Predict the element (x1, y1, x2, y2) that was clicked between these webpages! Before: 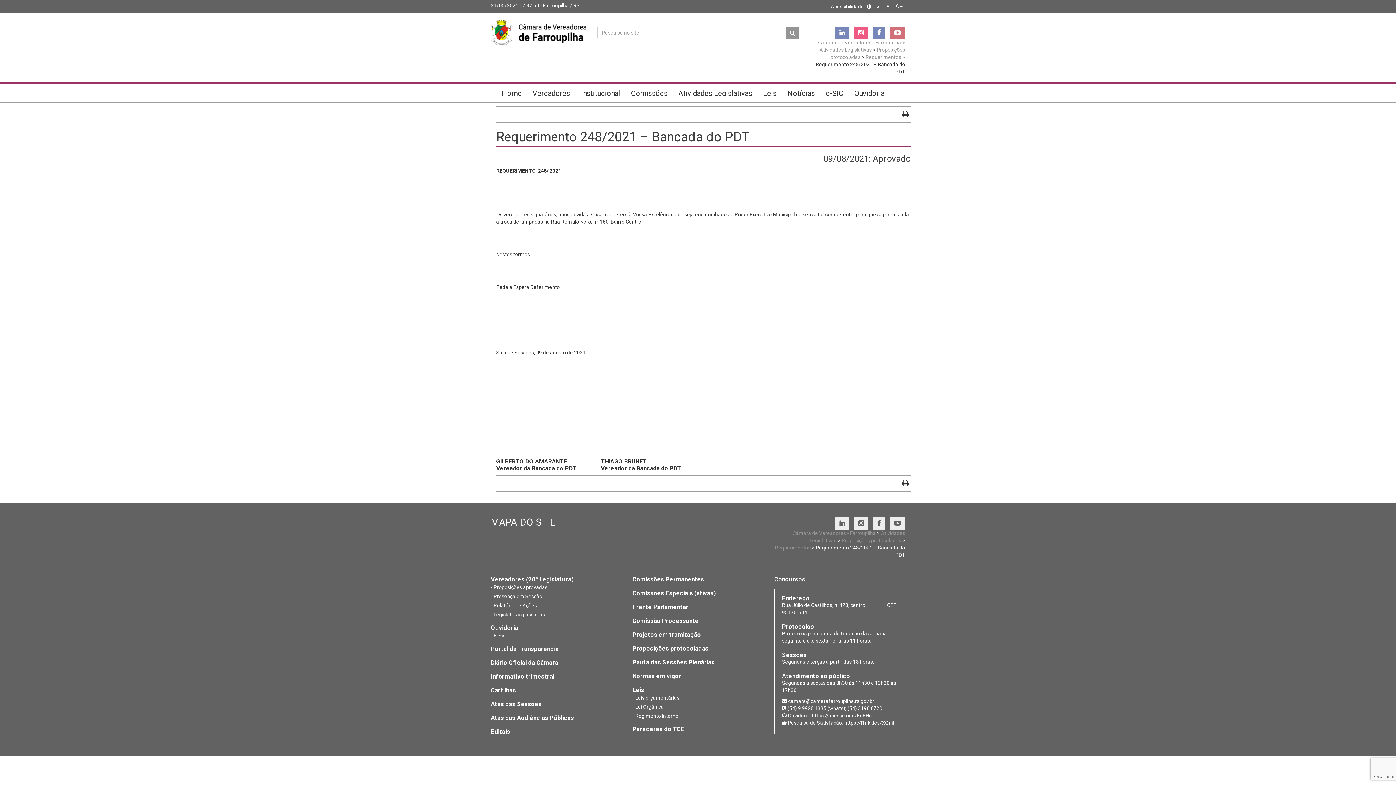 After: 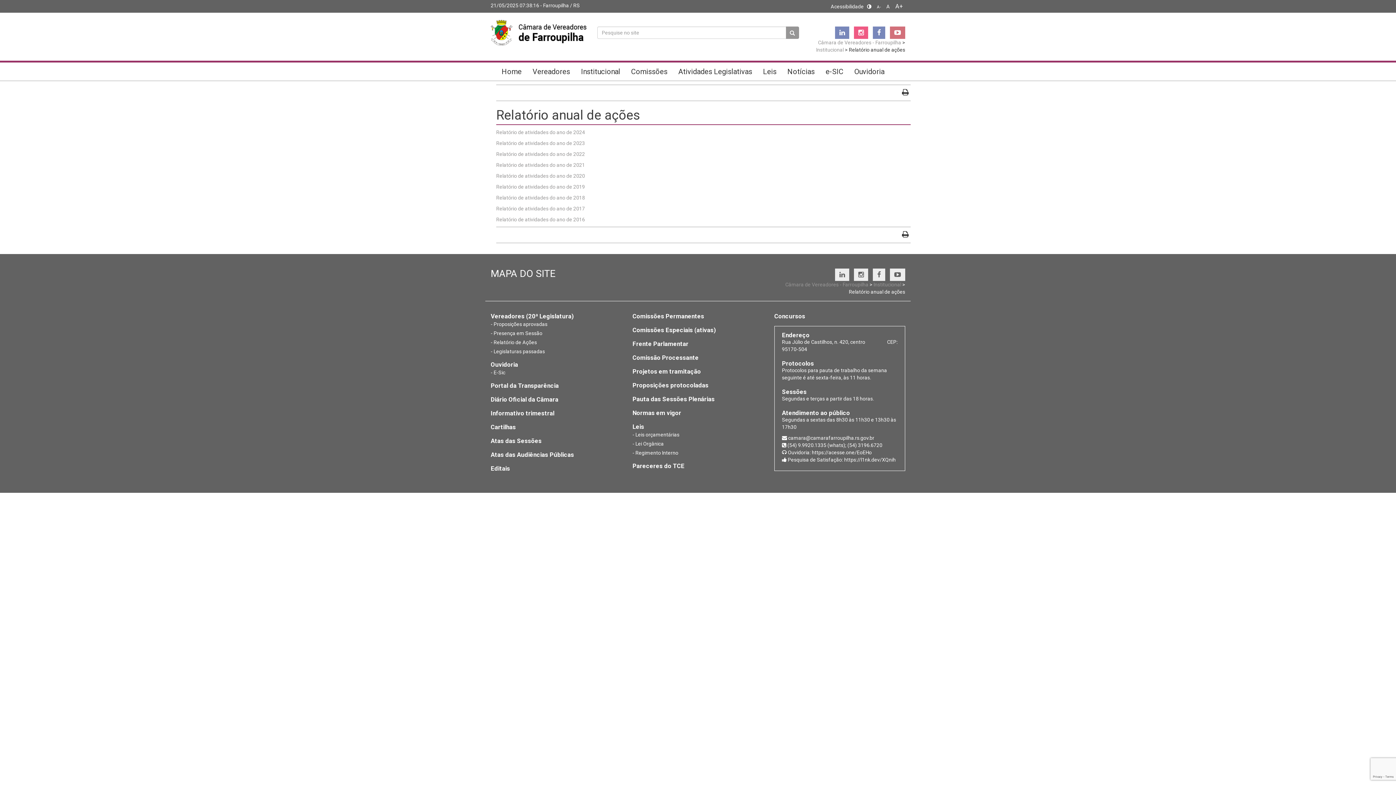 Action: label: Relatório de Ações bbox: (490, 602, 537, 608)